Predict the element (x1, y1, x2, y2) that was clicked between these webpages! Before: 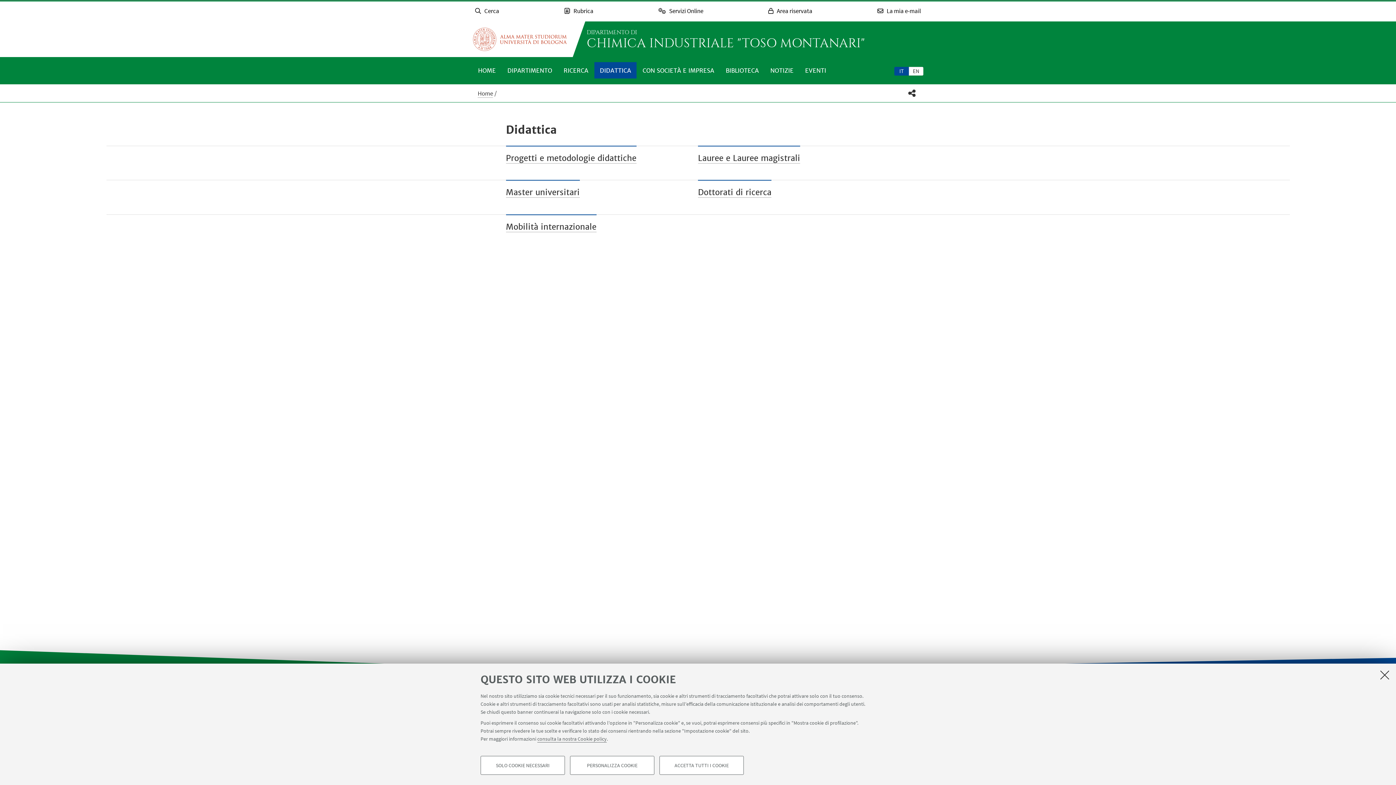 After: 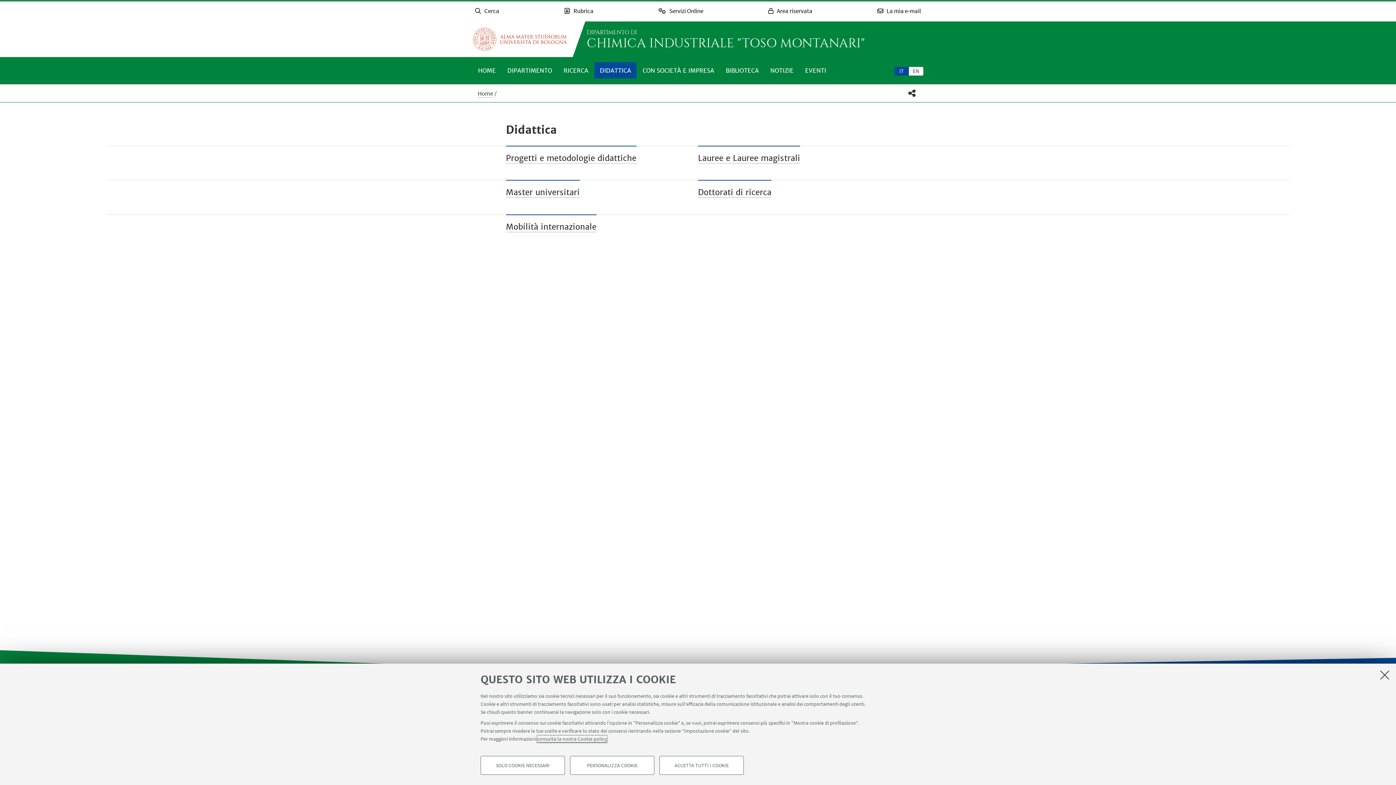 Action: bbox: (537, 736, 606, 742) label: consulta la nostra Cookie policy